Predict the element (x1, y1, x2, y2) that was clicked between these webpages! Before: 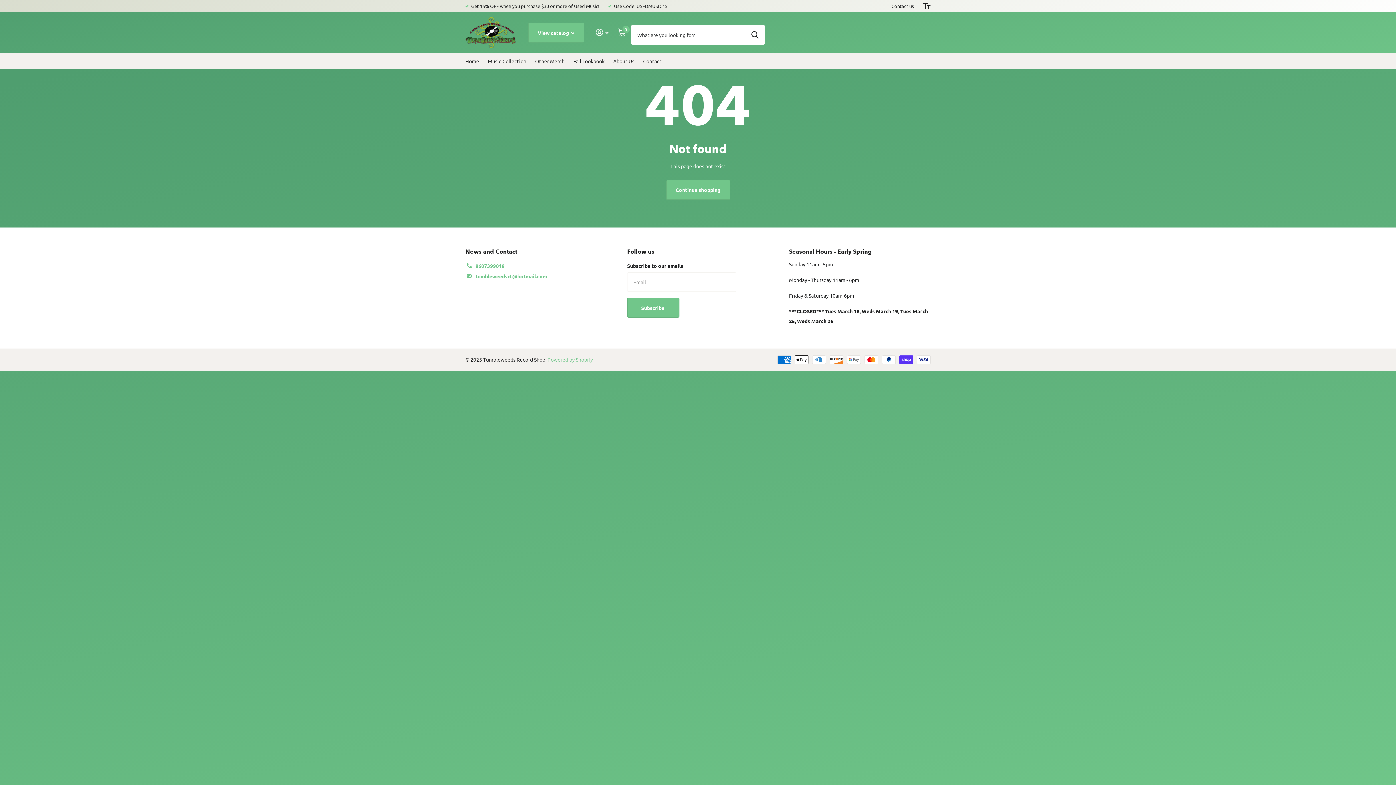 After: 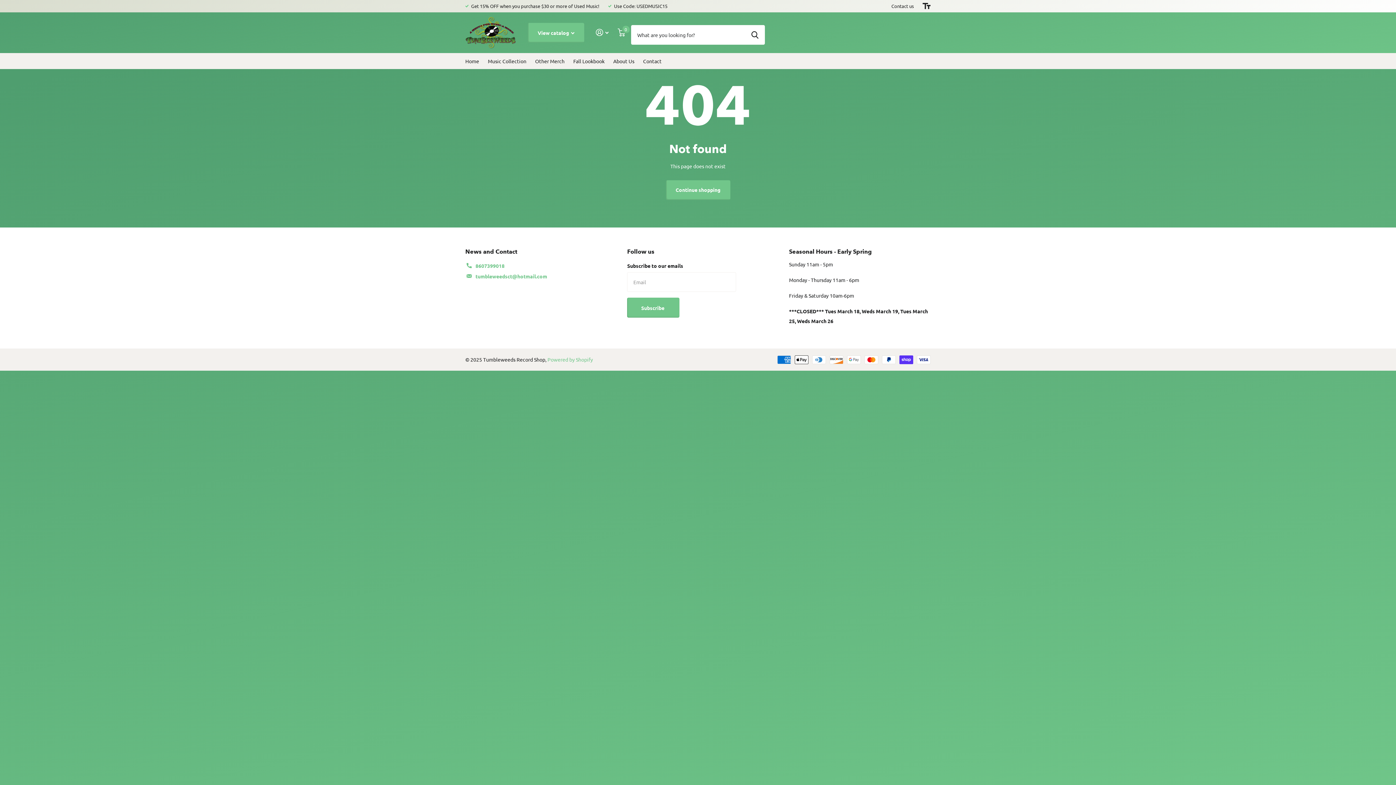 Action: bbox: (475, 273, 547, 279) label: tumbleweedsct@hotmail.com